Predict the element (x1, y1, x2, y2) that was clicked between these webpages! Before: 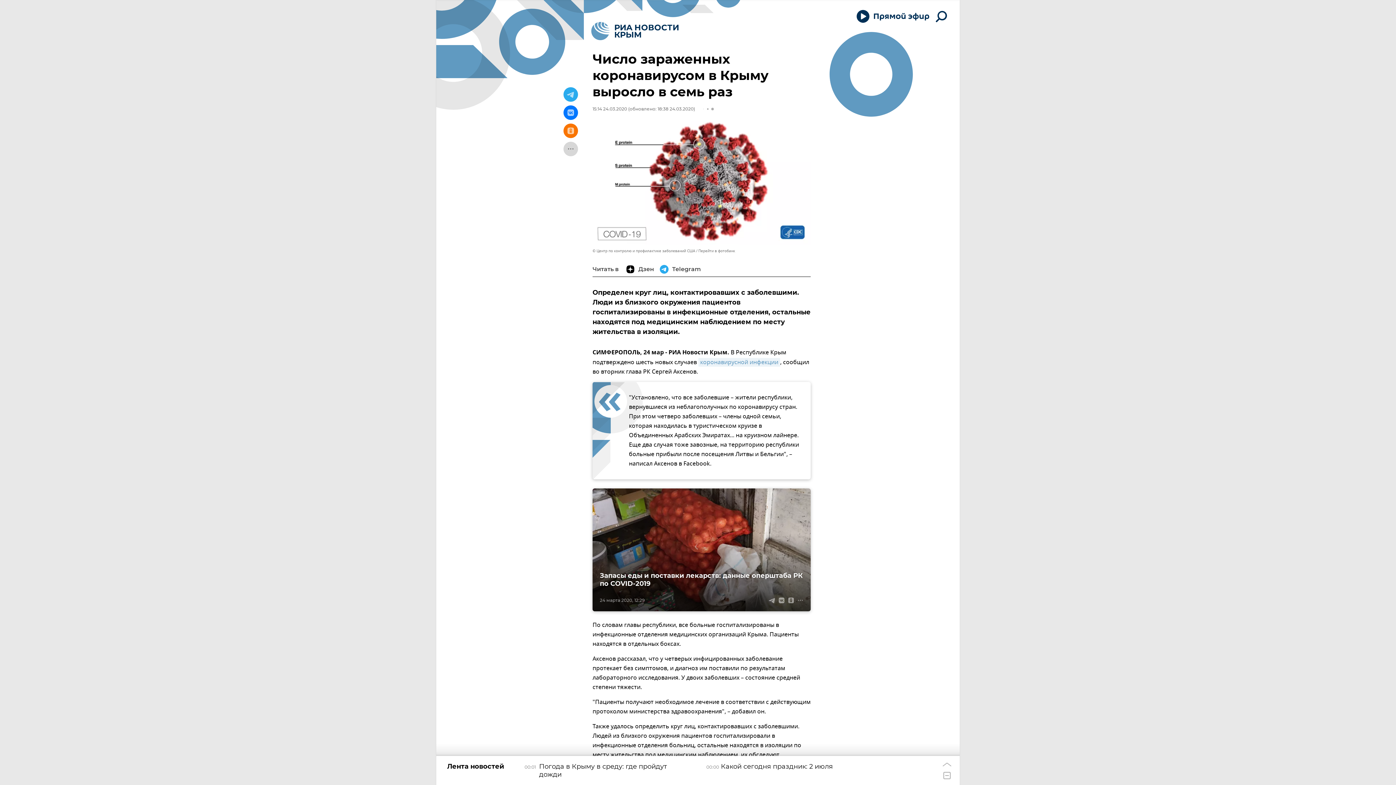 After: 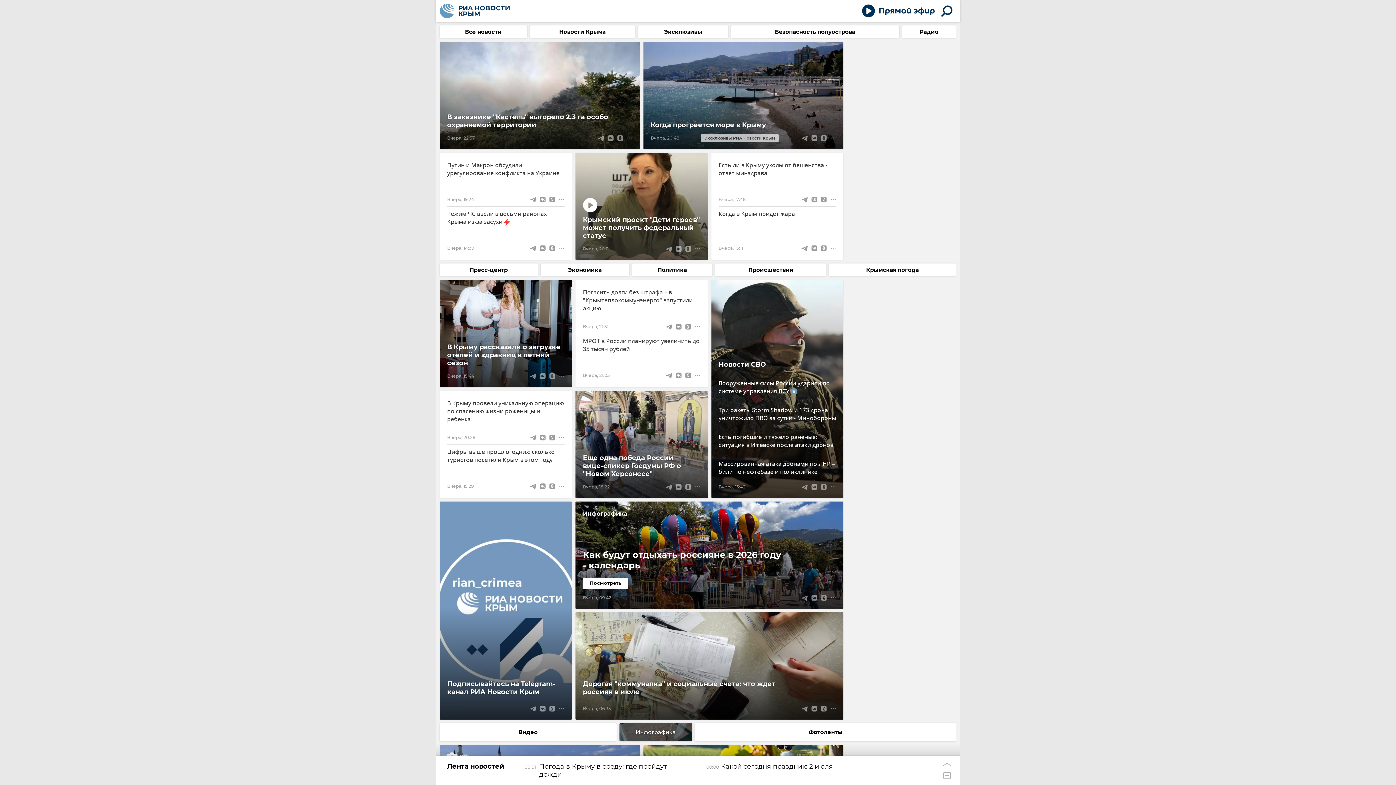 Action: bbox: (586, 17, 683, 44)